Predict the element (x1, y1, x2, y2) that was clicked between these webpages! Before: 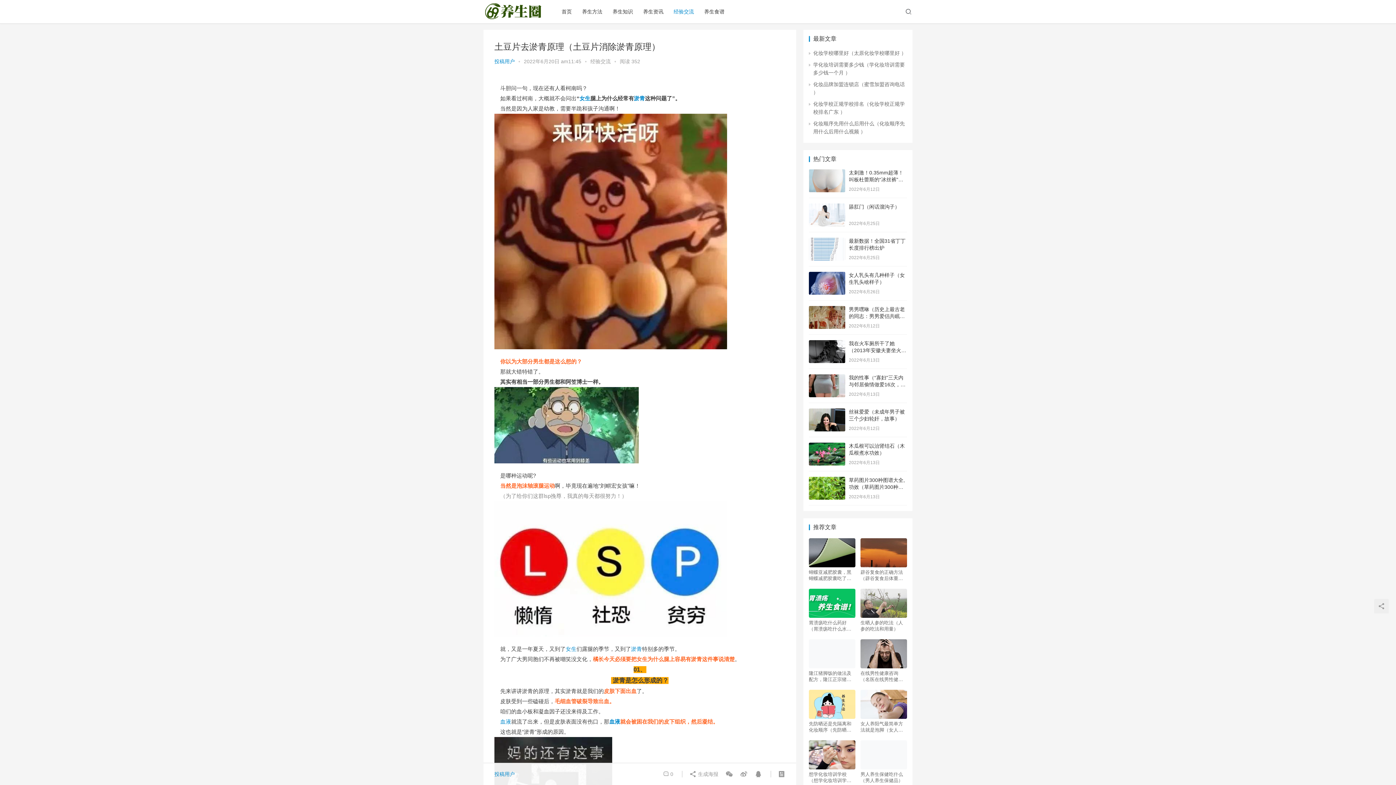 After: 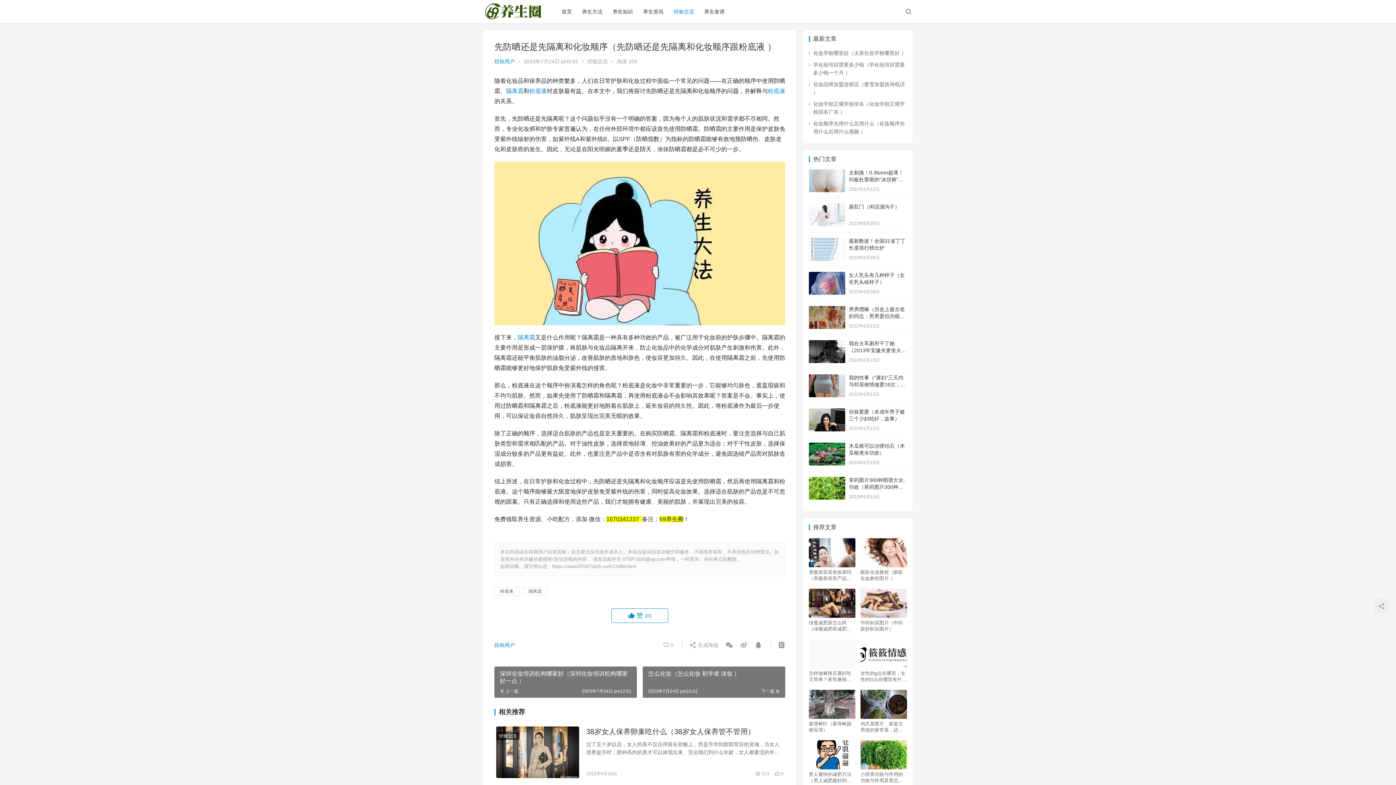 Action: bbox: (809, 690, 855, 719)